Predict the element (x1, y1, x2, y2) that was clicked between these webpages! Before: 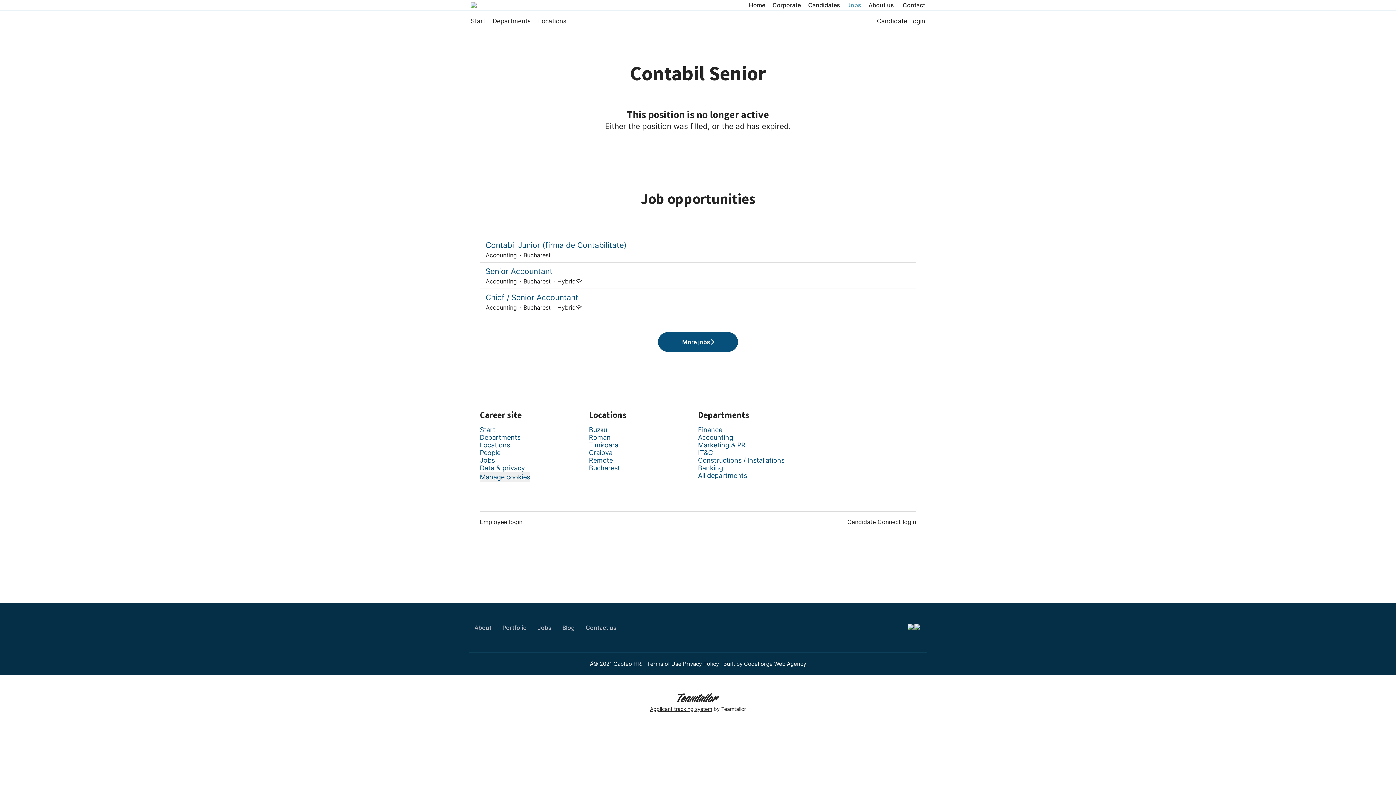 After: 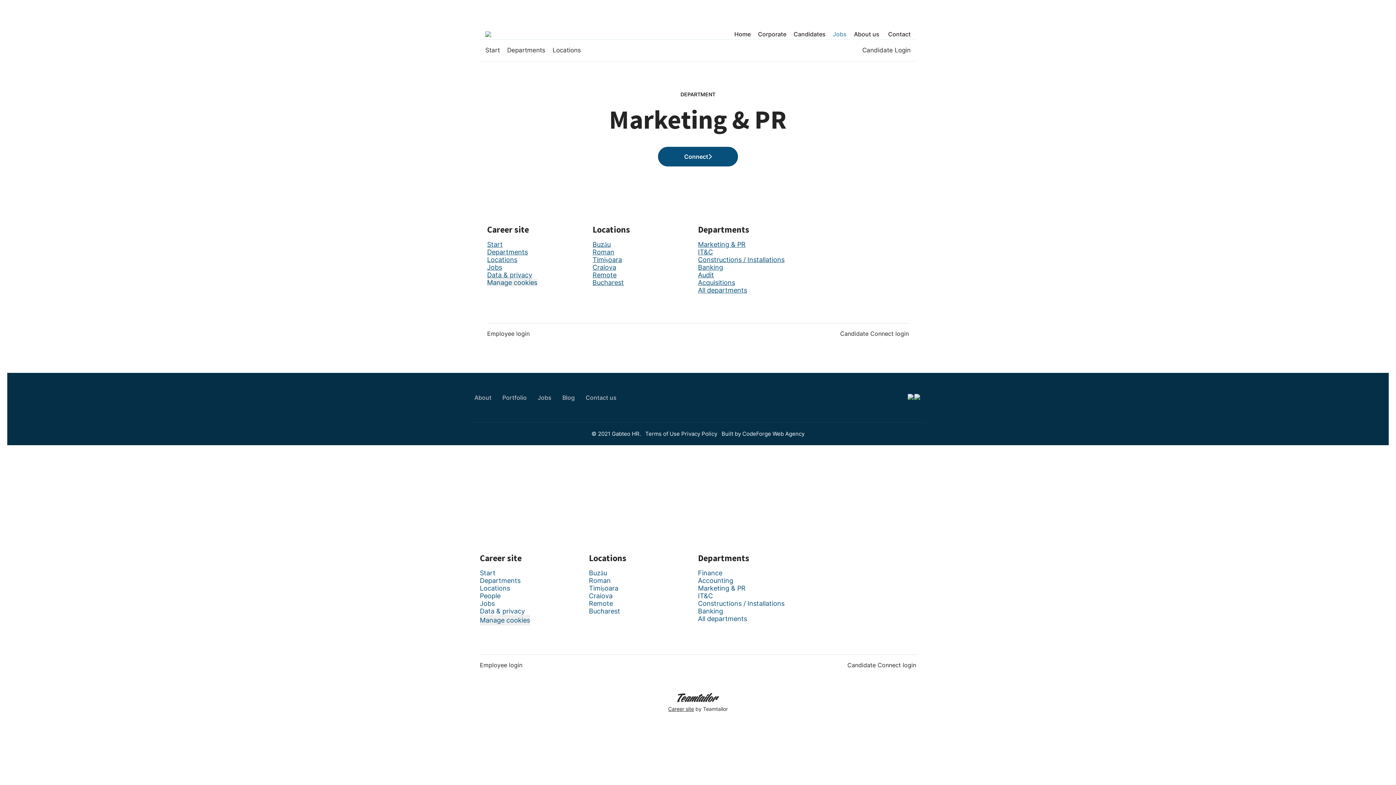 Action: bbox: (698, 440, 745, 450) label: Marketing & PR